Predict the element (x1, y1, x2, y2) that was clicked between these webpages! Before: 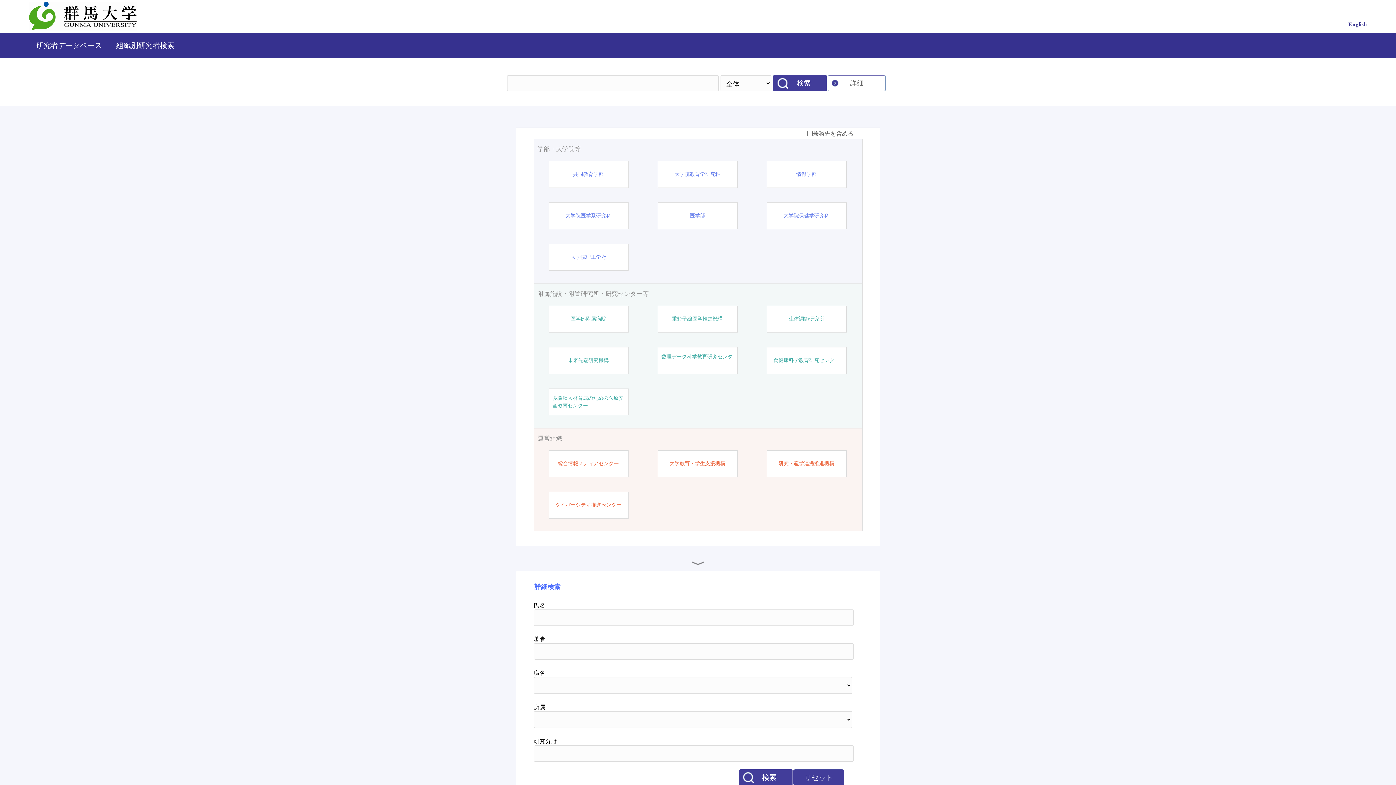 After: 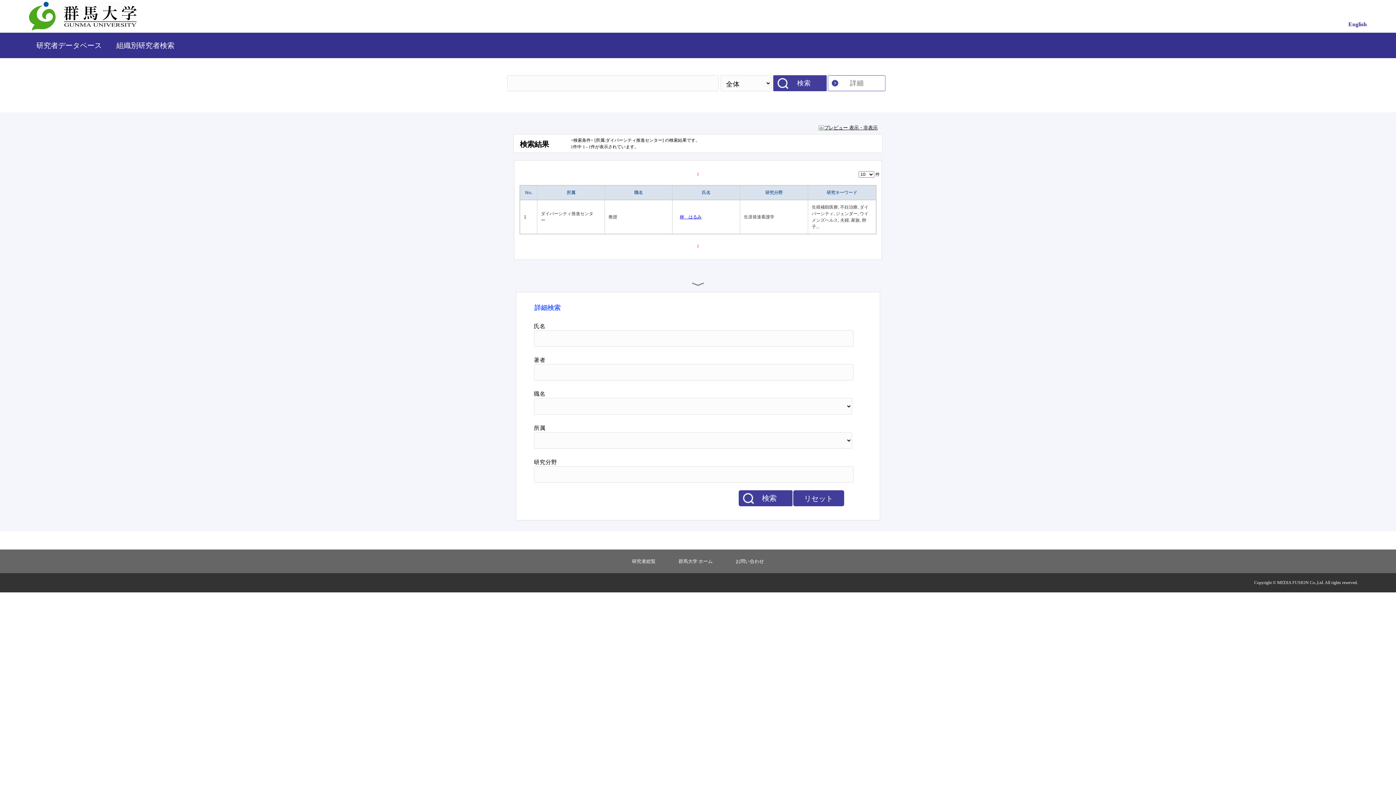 Action: bbox: (555, 501, 621, 509) label: ダイバーシティ推進センター